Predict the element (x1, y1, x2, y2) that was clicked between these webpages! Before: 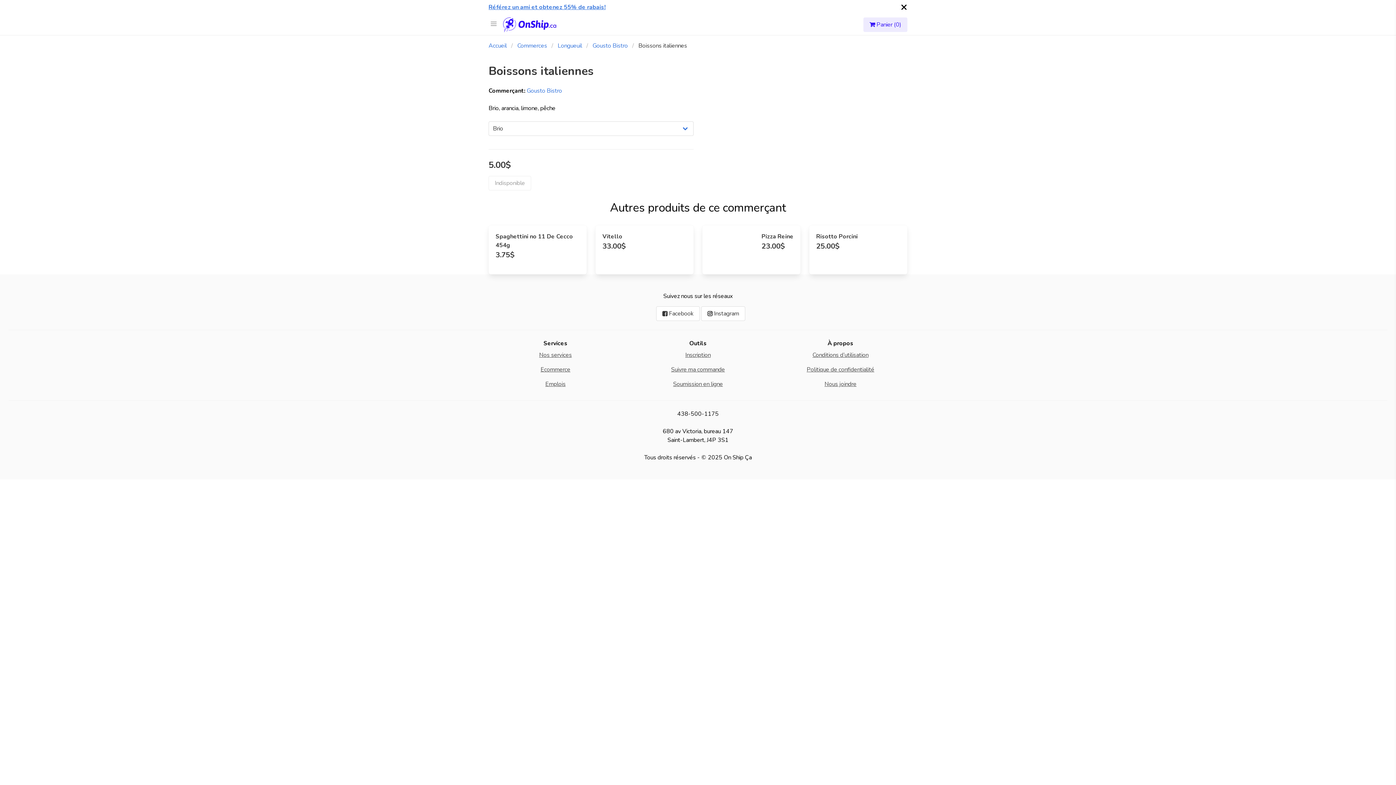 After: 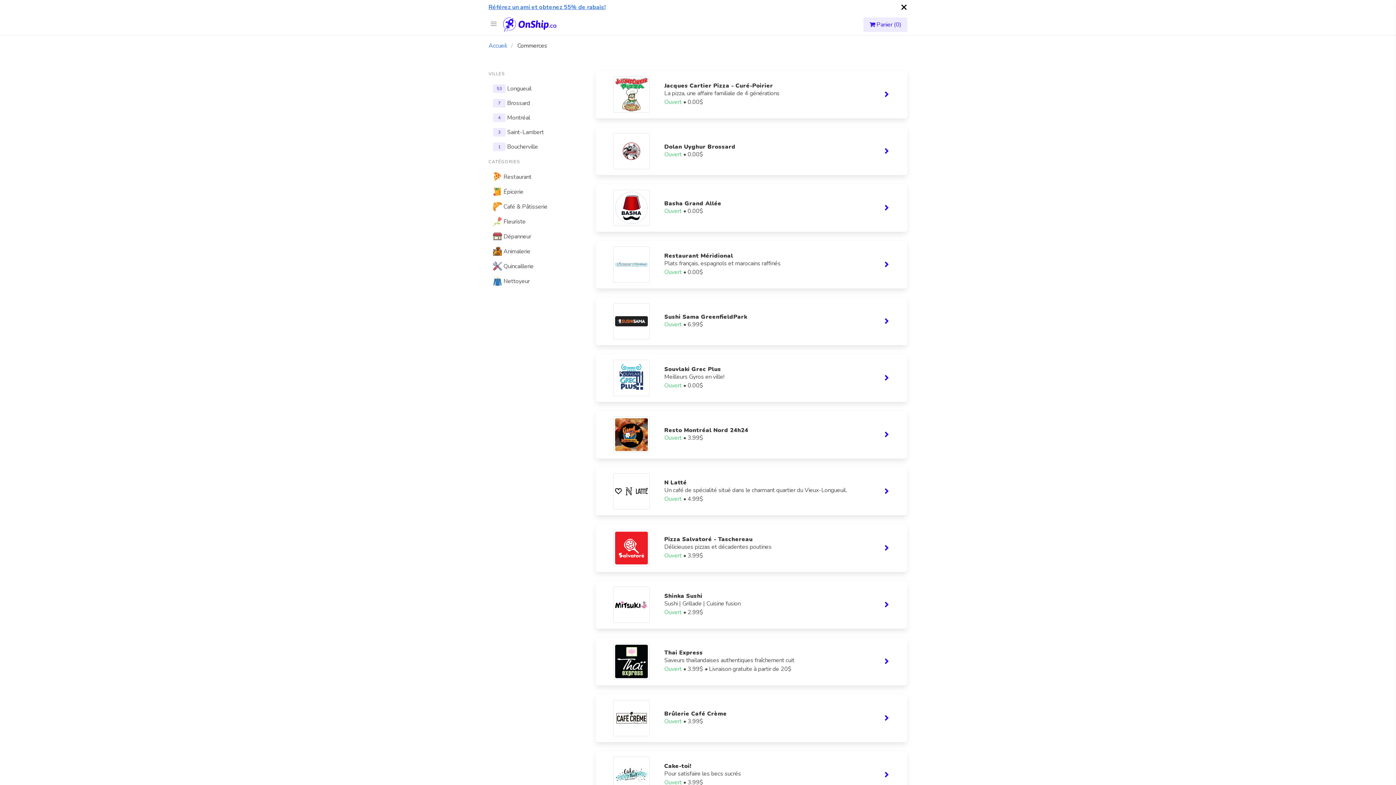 Action: bbox: (513, 35, 551, 56) label: Commerces